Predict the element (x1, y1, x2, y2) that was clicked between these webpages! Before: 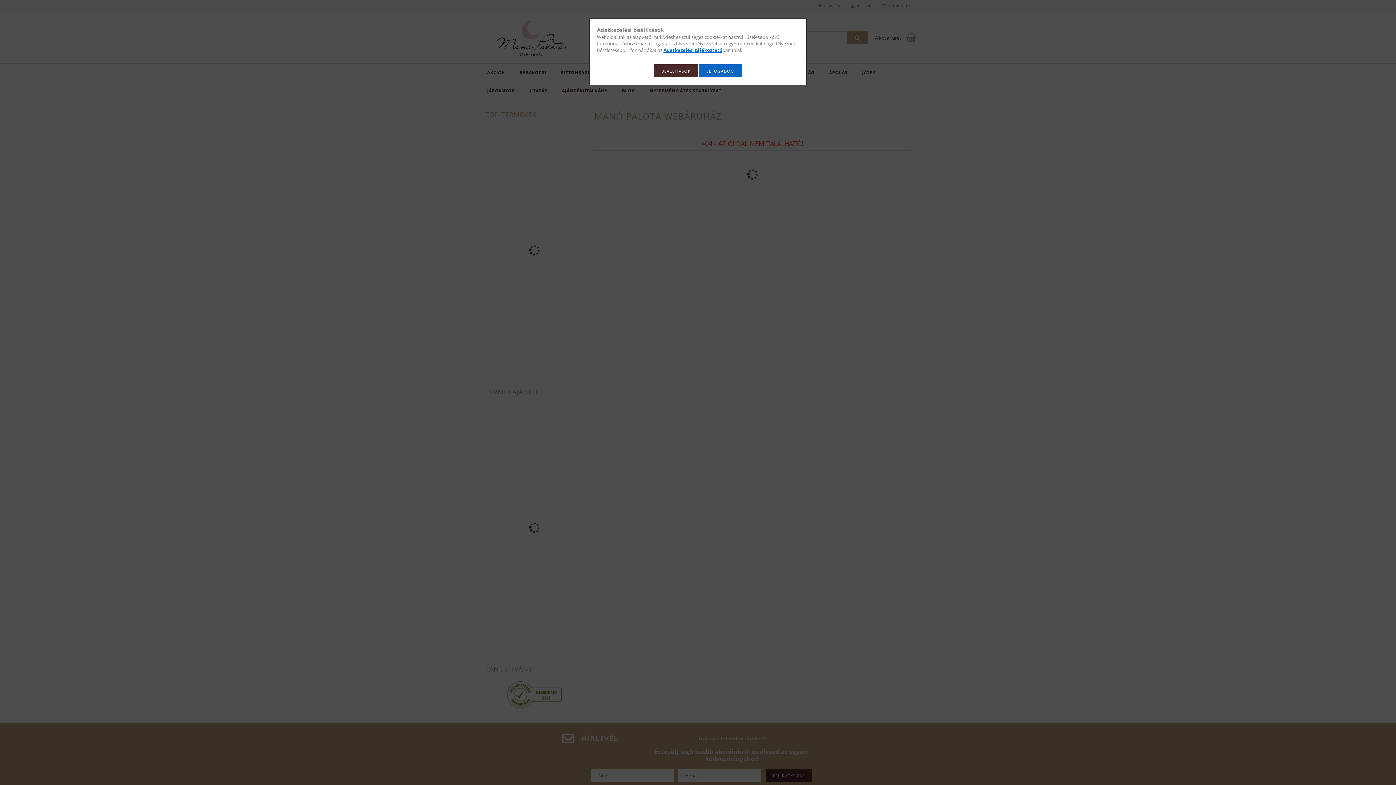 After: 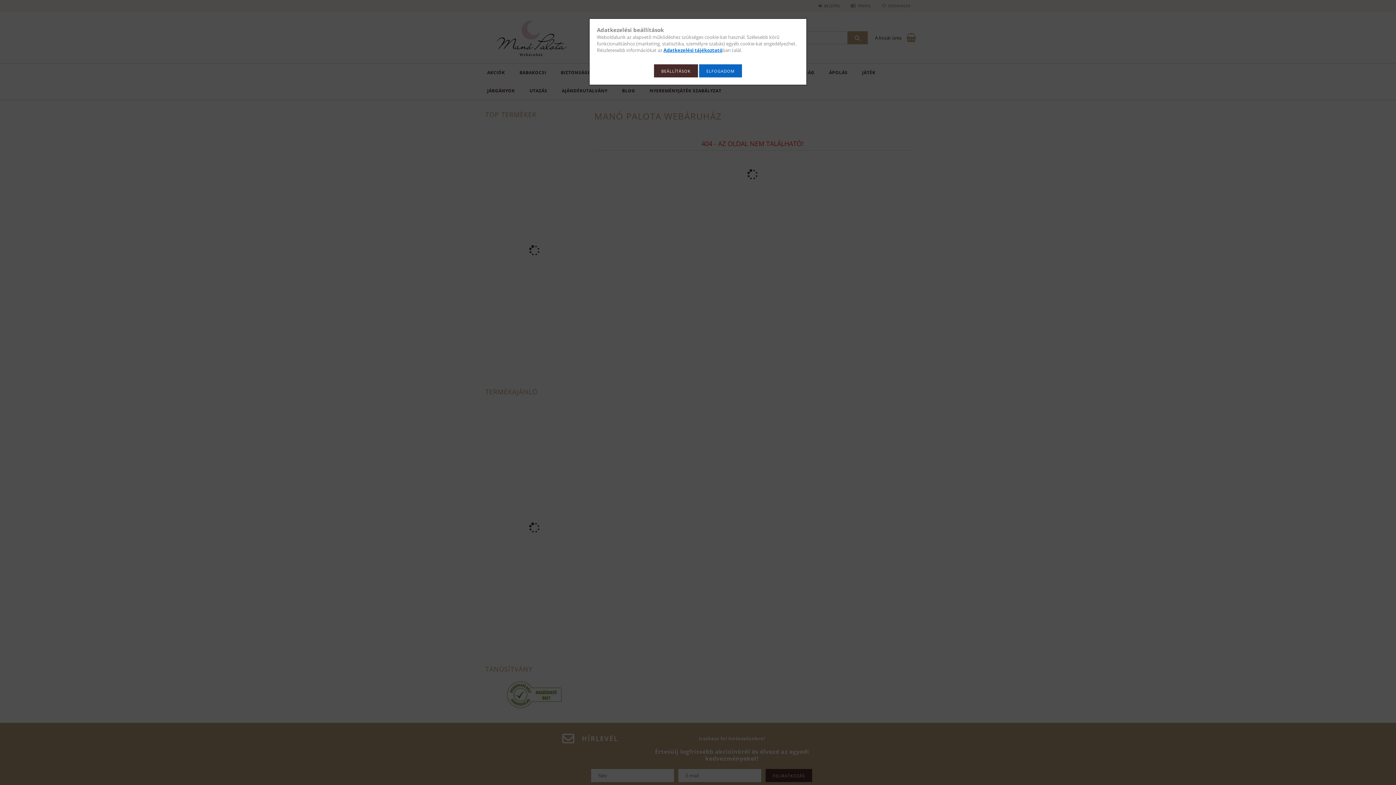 Action: label: Adatkezelési tájékoztató bbox: (663, 46, 722, 53)